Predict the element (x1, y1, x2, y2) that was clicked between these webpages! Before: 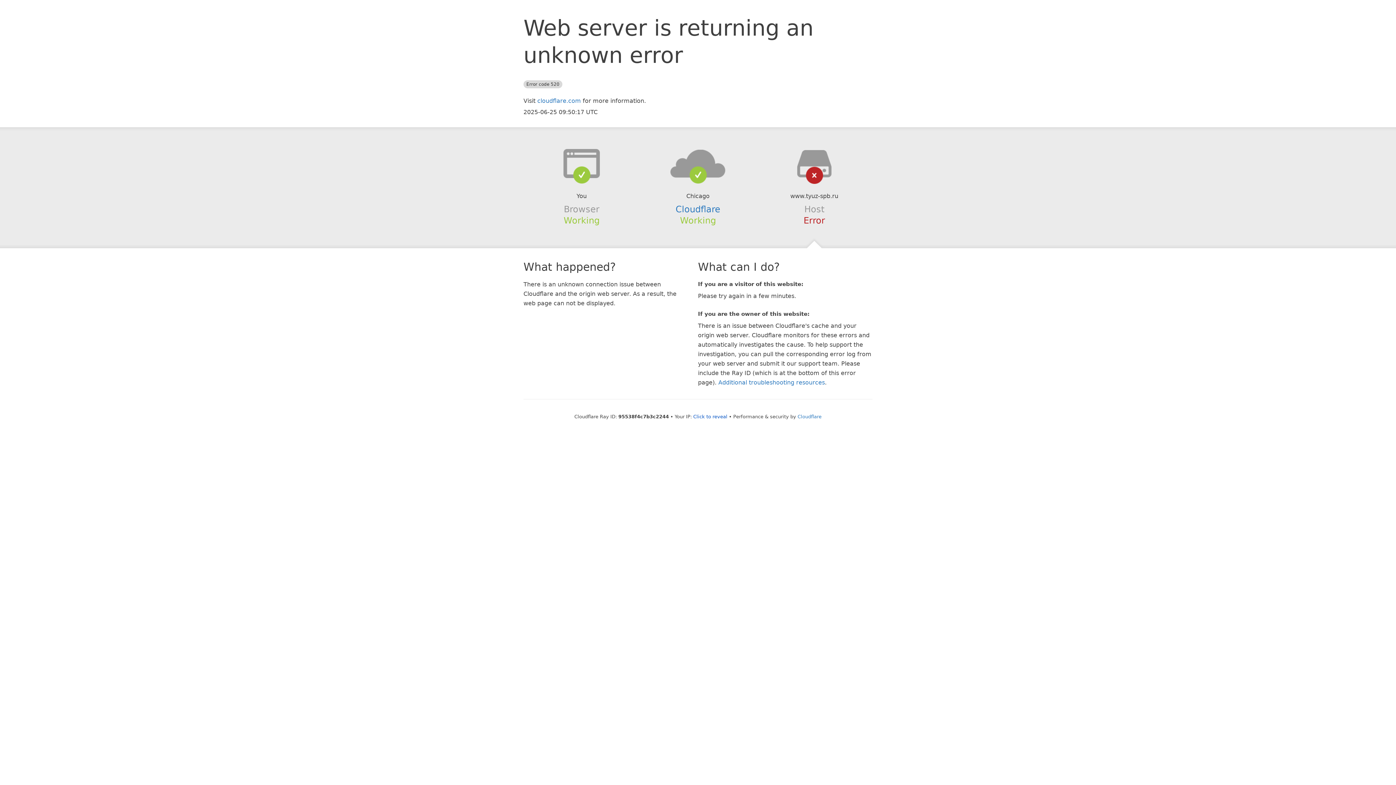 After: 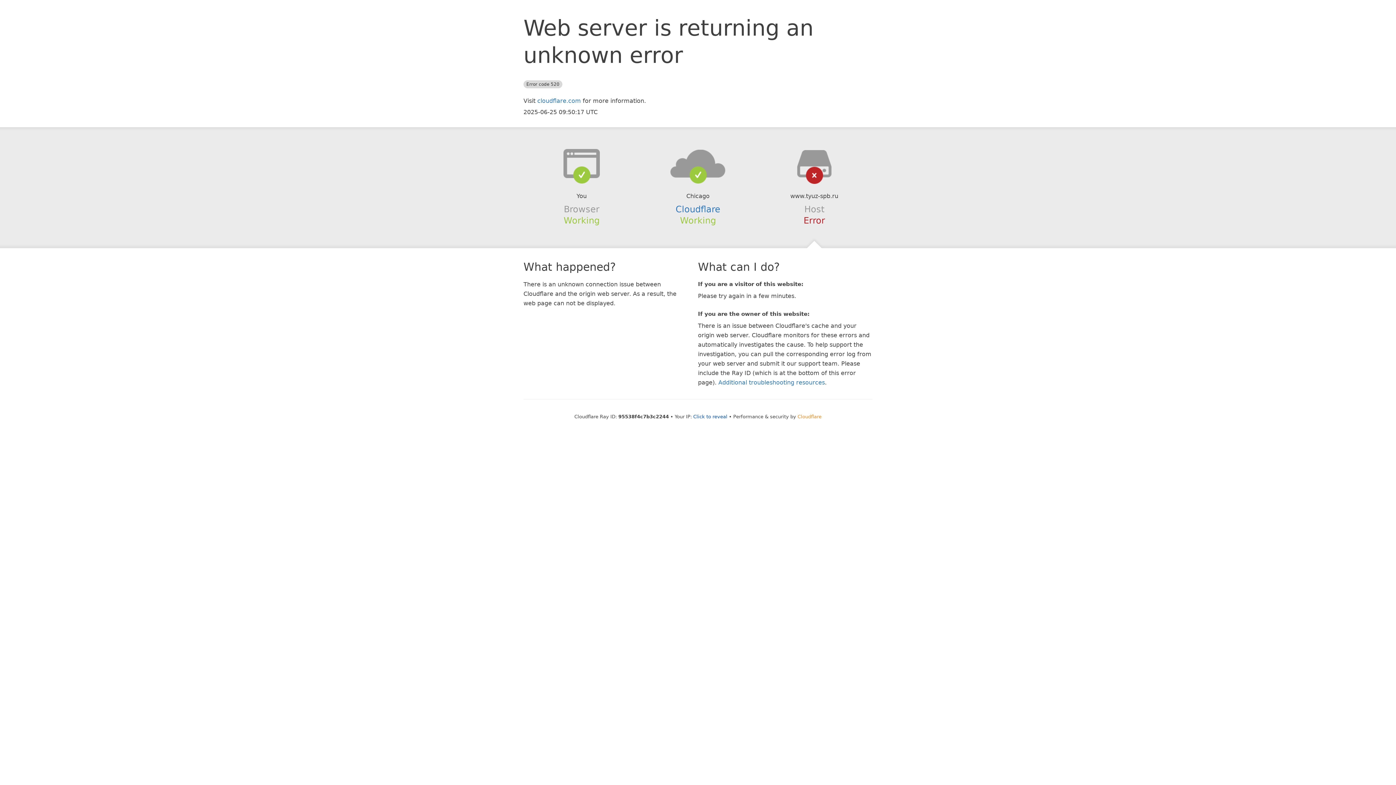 Action: bbox: (797, 414, 821, 419) label: Cloudflare